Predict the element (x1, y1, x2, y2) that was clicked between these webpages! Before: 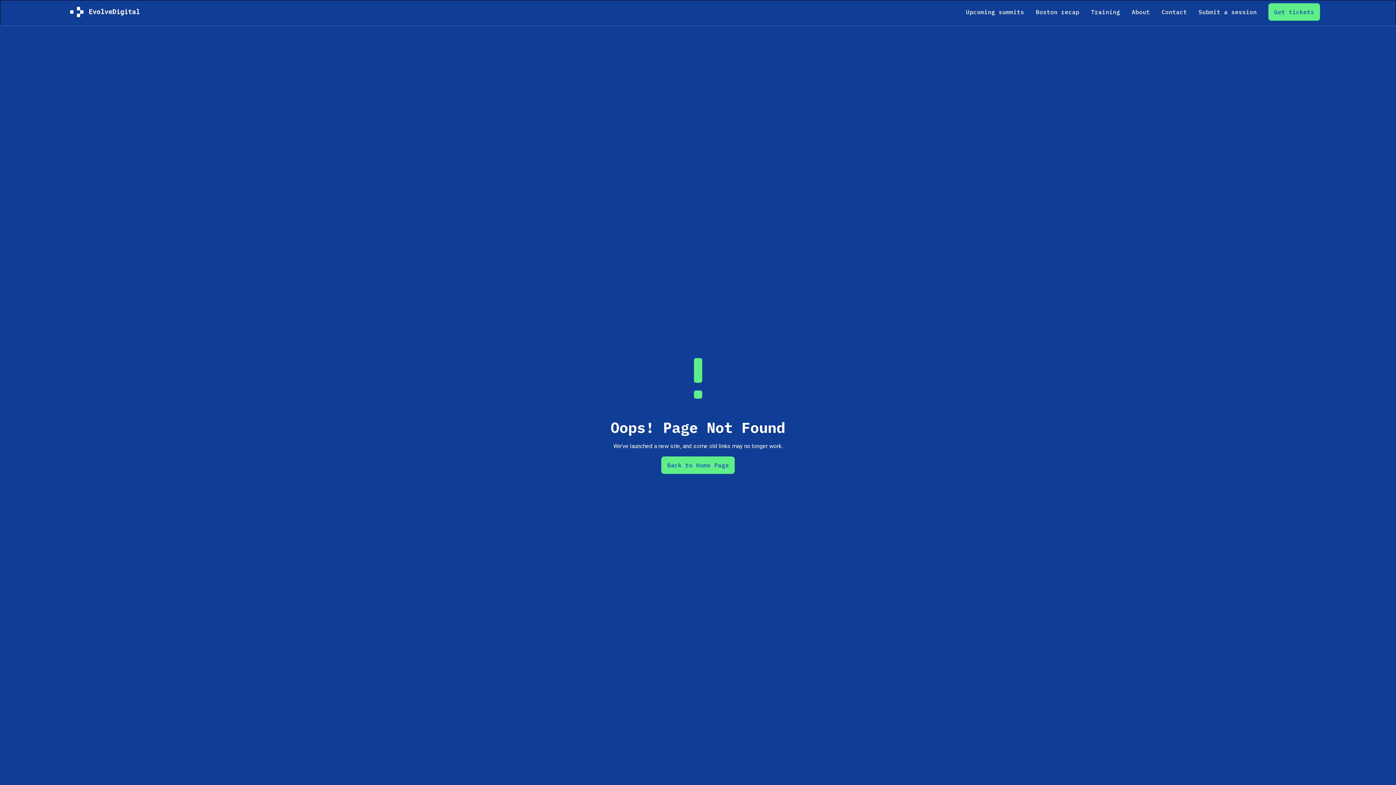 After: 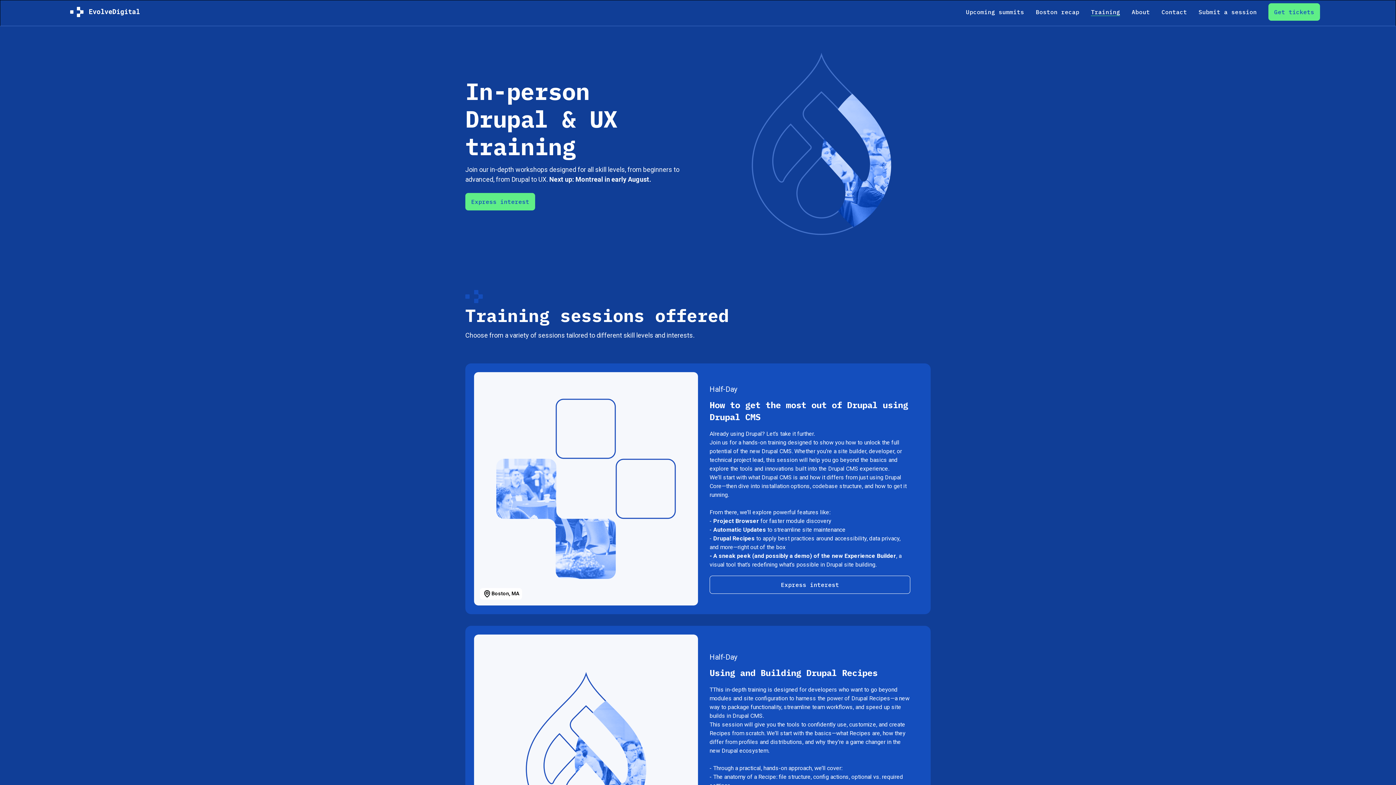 Action: label: Training bbox: (1085, 4, 1126, 19)